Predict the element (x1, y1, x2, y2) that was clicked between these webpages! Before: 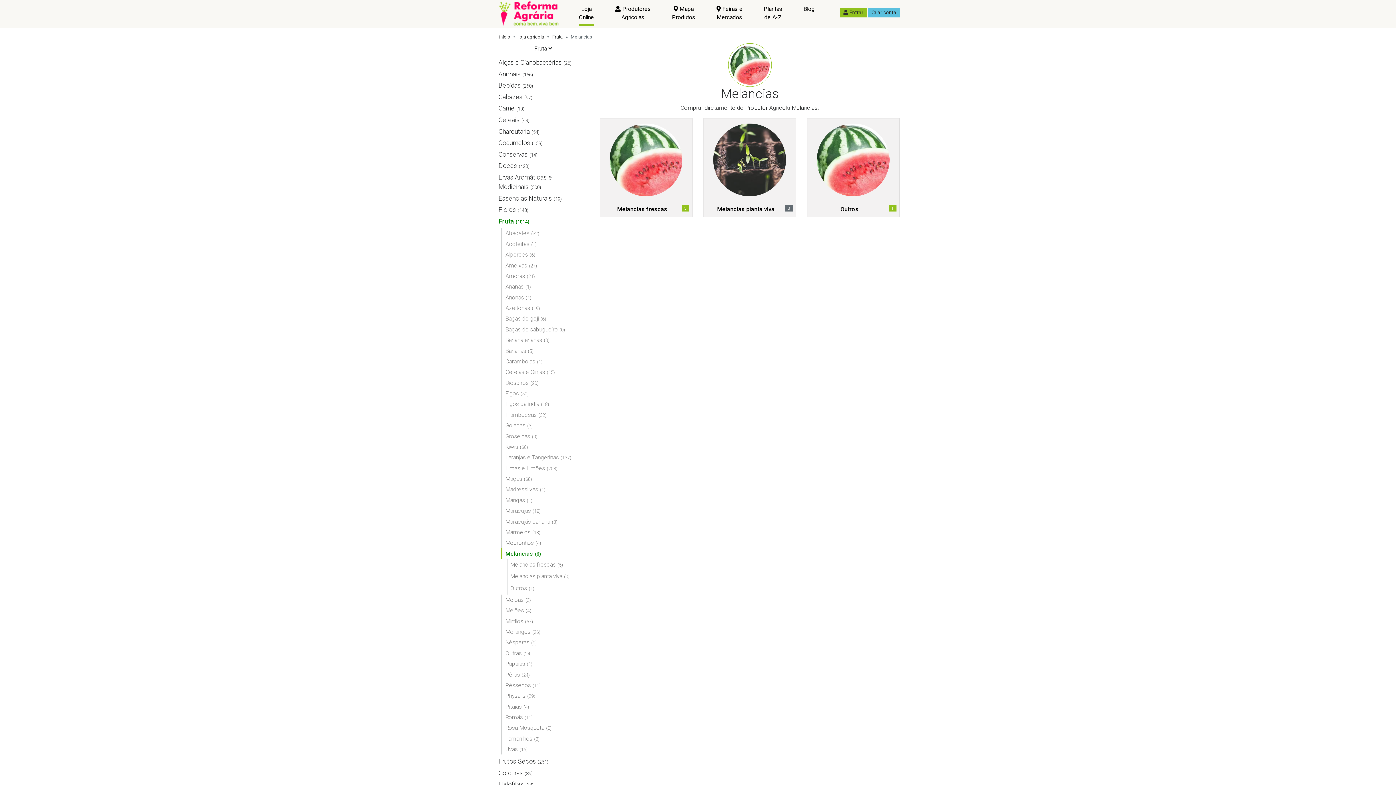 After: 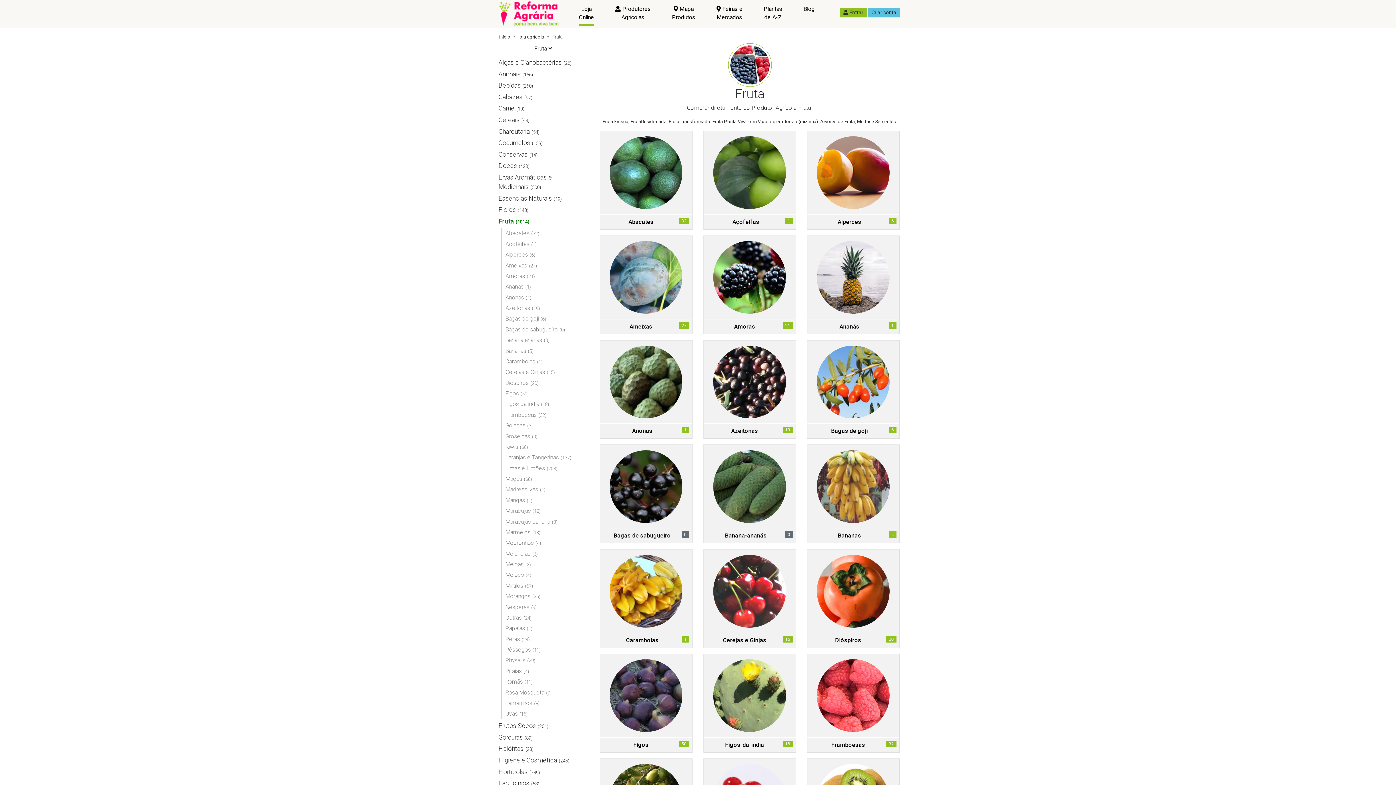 Action: bbox: (498, 217, 513, 224) label: Fruta